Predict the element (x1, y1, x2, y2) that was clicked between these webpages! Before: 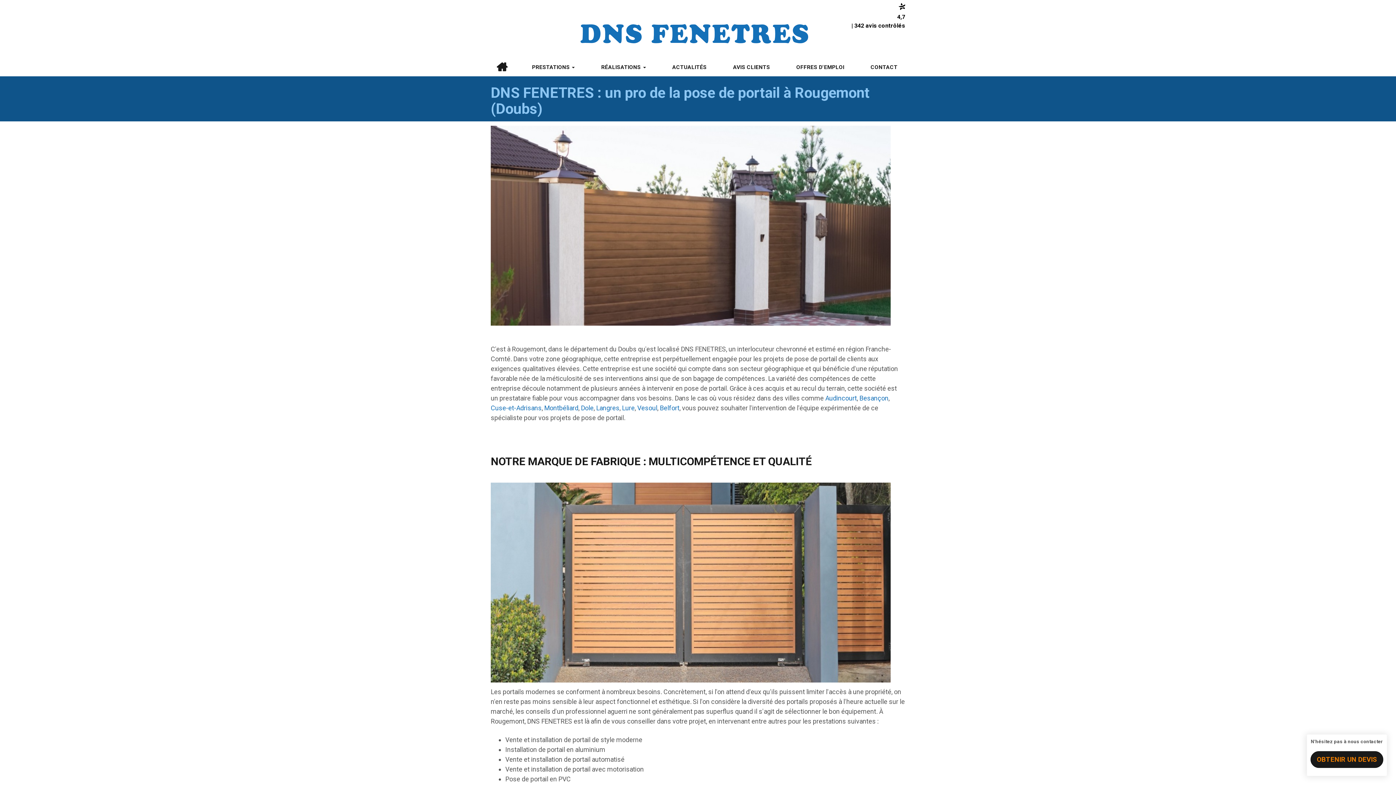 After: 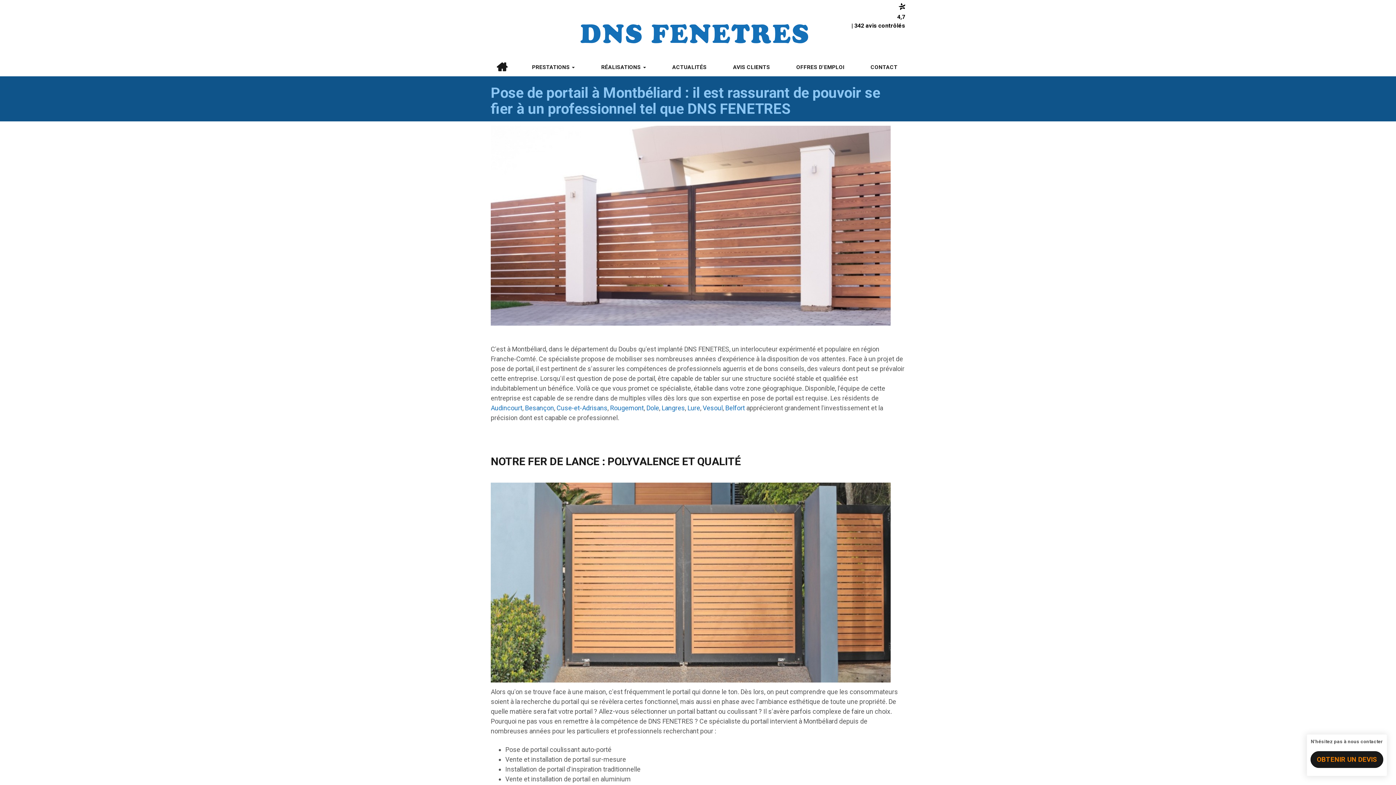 Action: label: Montbéliard bbox: (544, 404, 578, 412)